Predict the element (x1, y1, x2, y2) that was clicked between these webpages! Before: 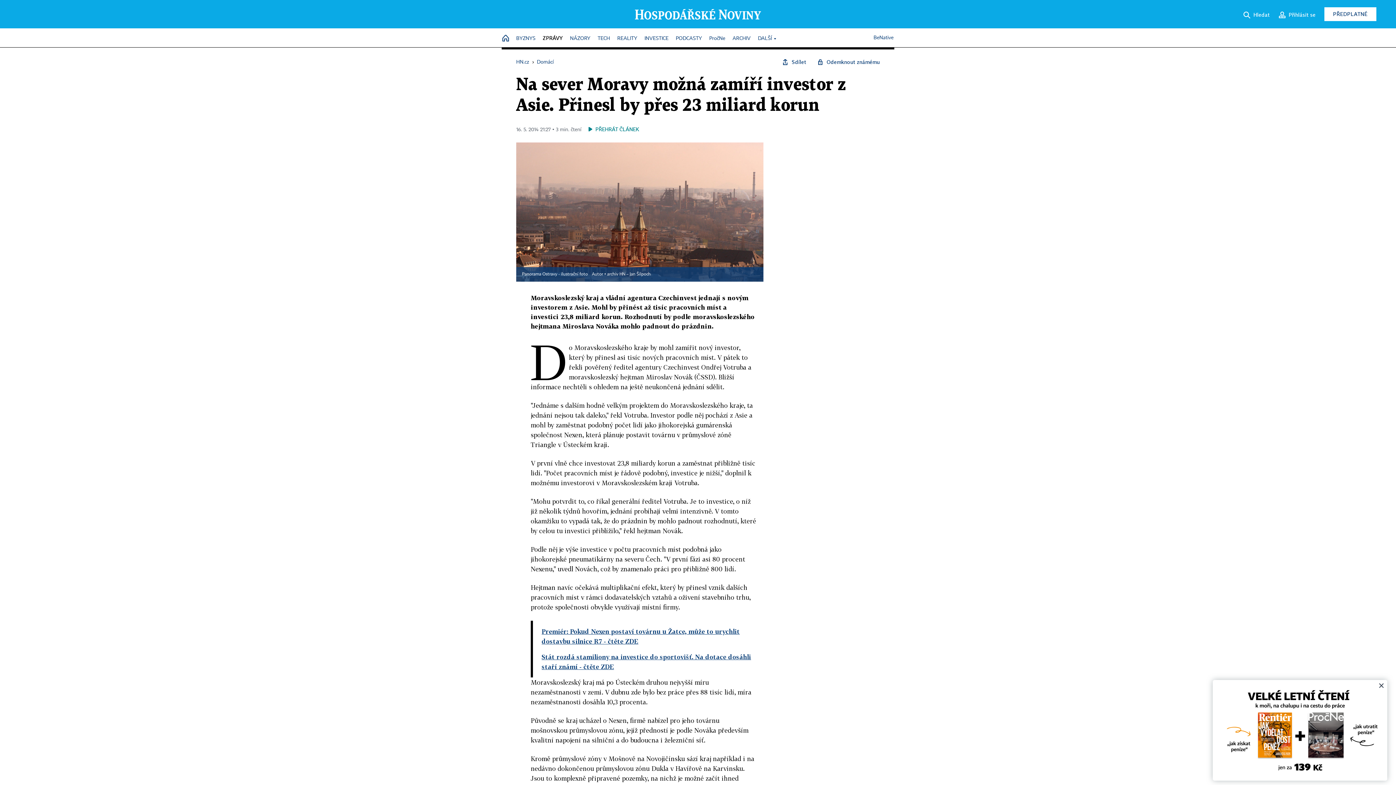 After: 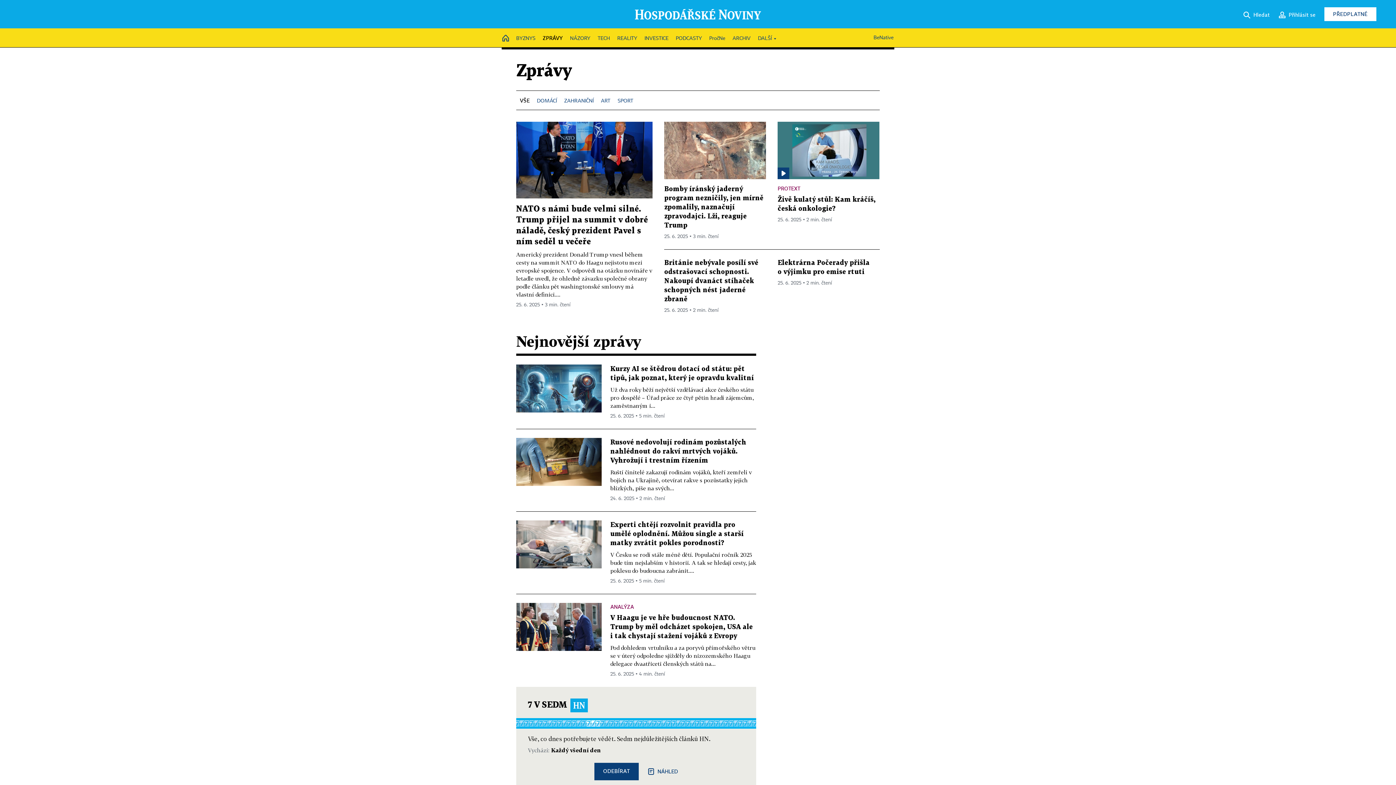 Action: bbox: (542, 31, 562, 44) label: ZPRÁVY